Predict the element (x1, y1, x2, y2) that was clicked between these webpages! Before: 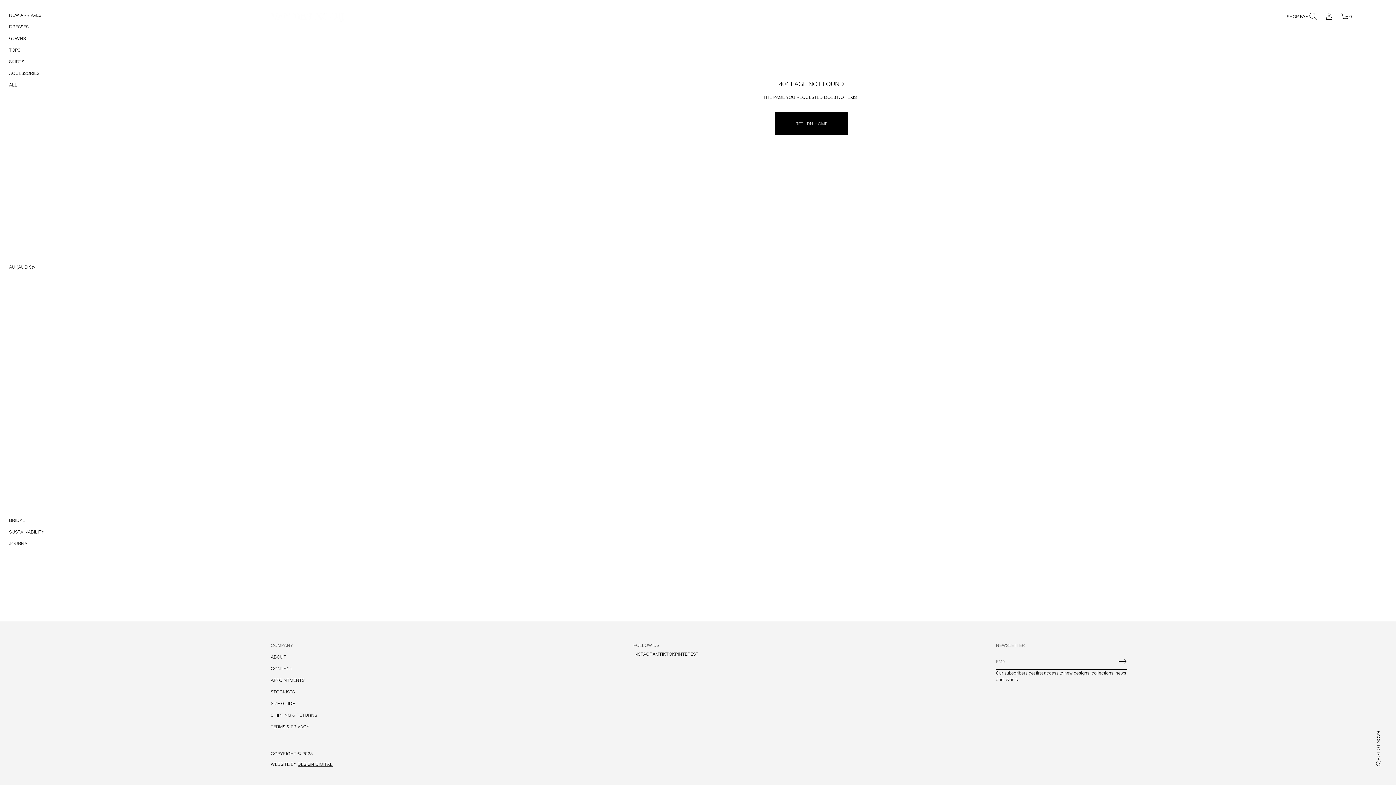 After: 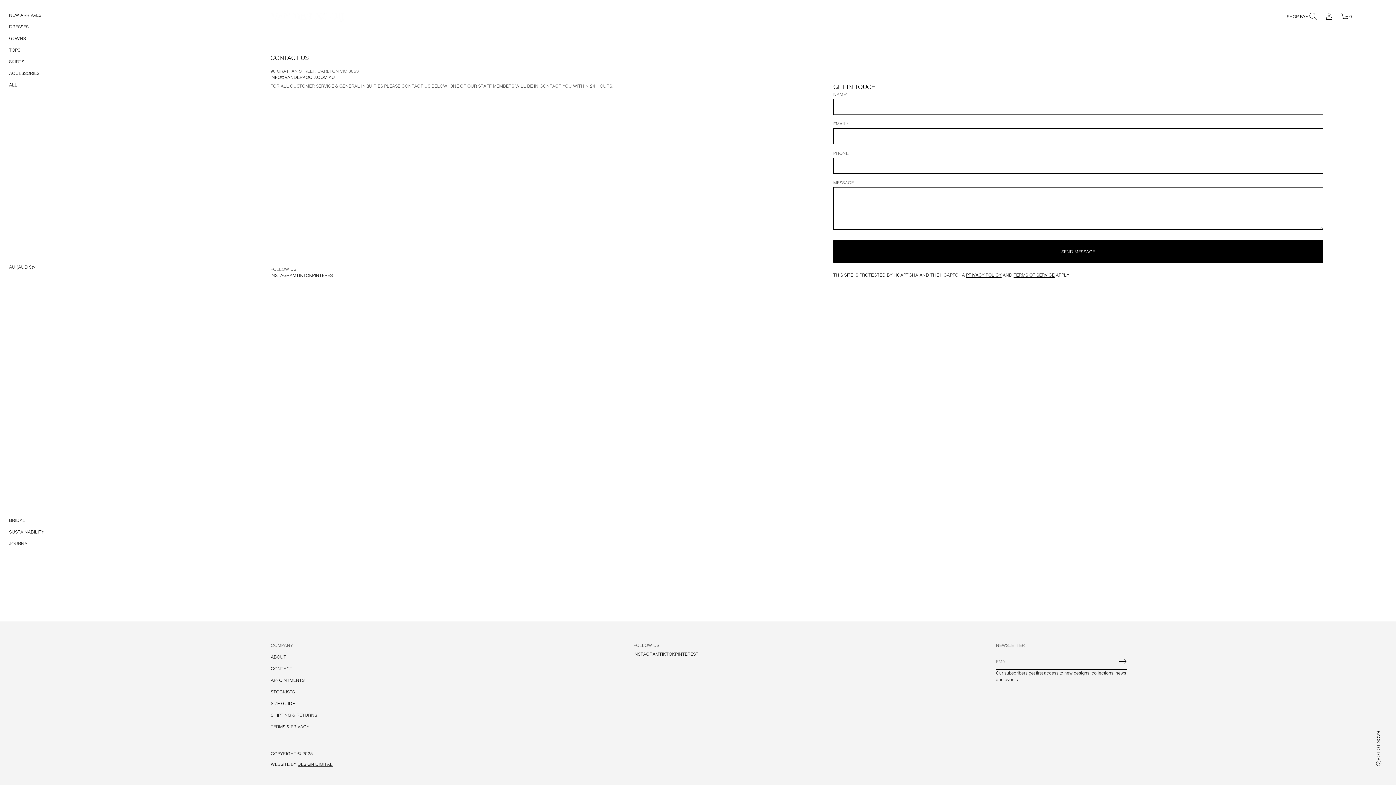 Action: bbox: (270, 662, 292, 674) label: CONTACT